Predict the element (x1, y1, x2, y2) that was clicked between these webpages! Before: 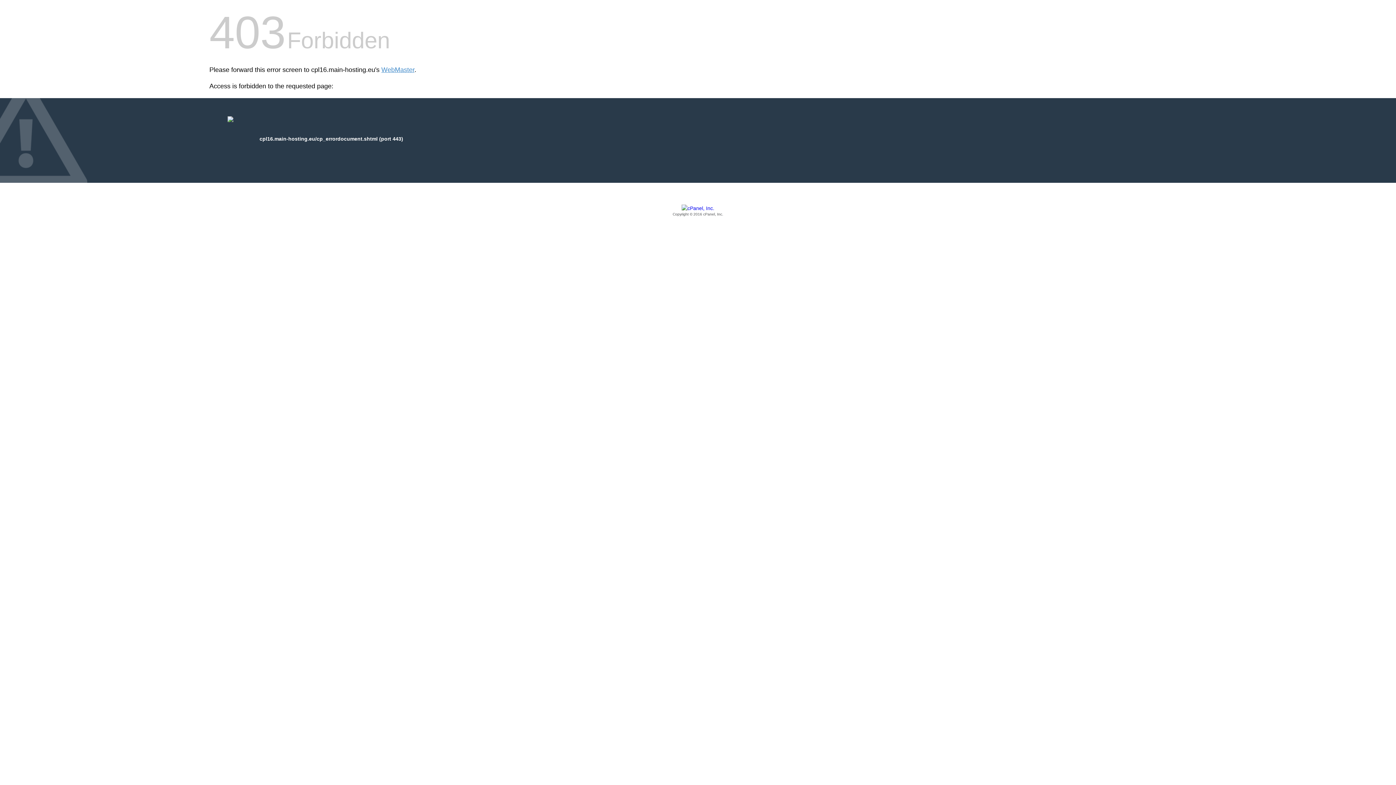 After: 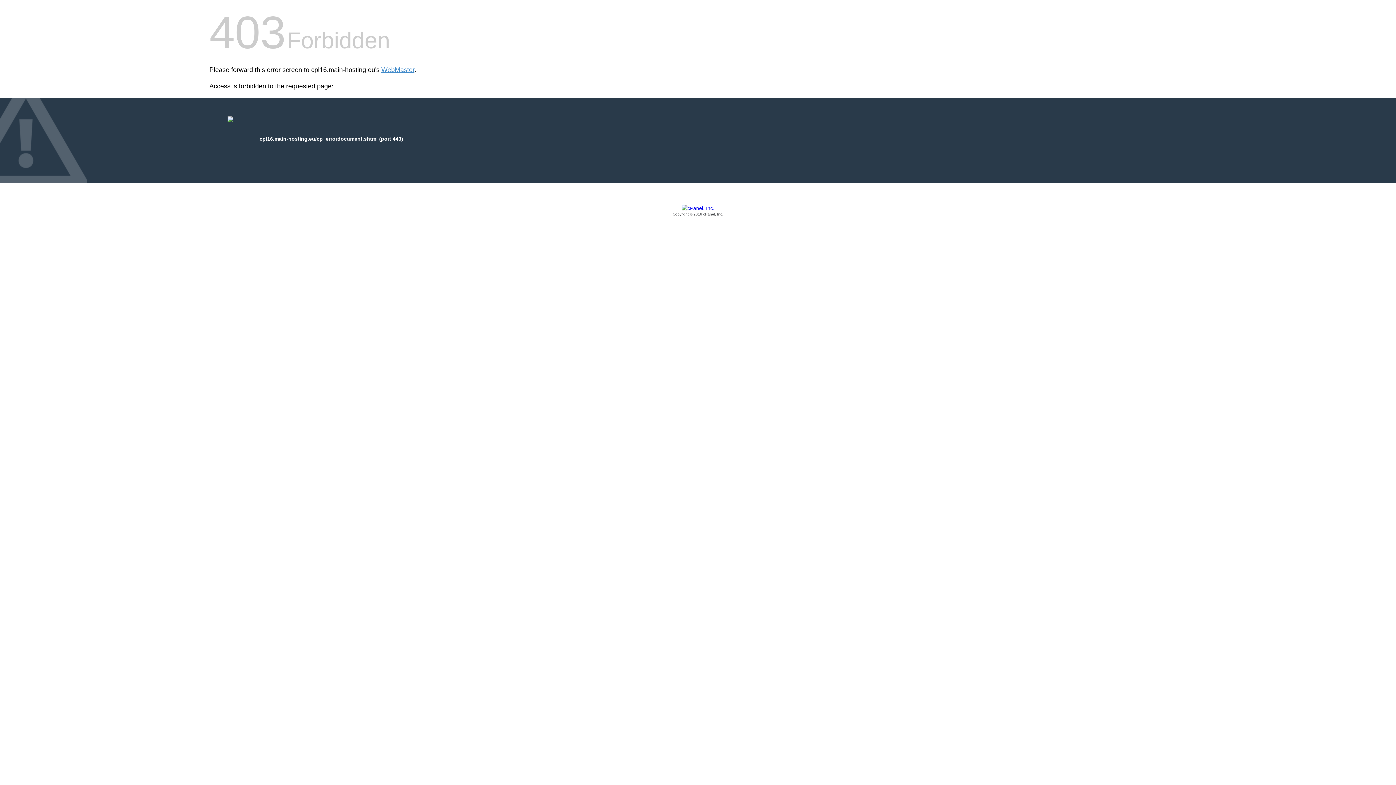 Action: bbox: (209, 205, 1186, 217) label: Copyright © 2016 cPanel, Inc.